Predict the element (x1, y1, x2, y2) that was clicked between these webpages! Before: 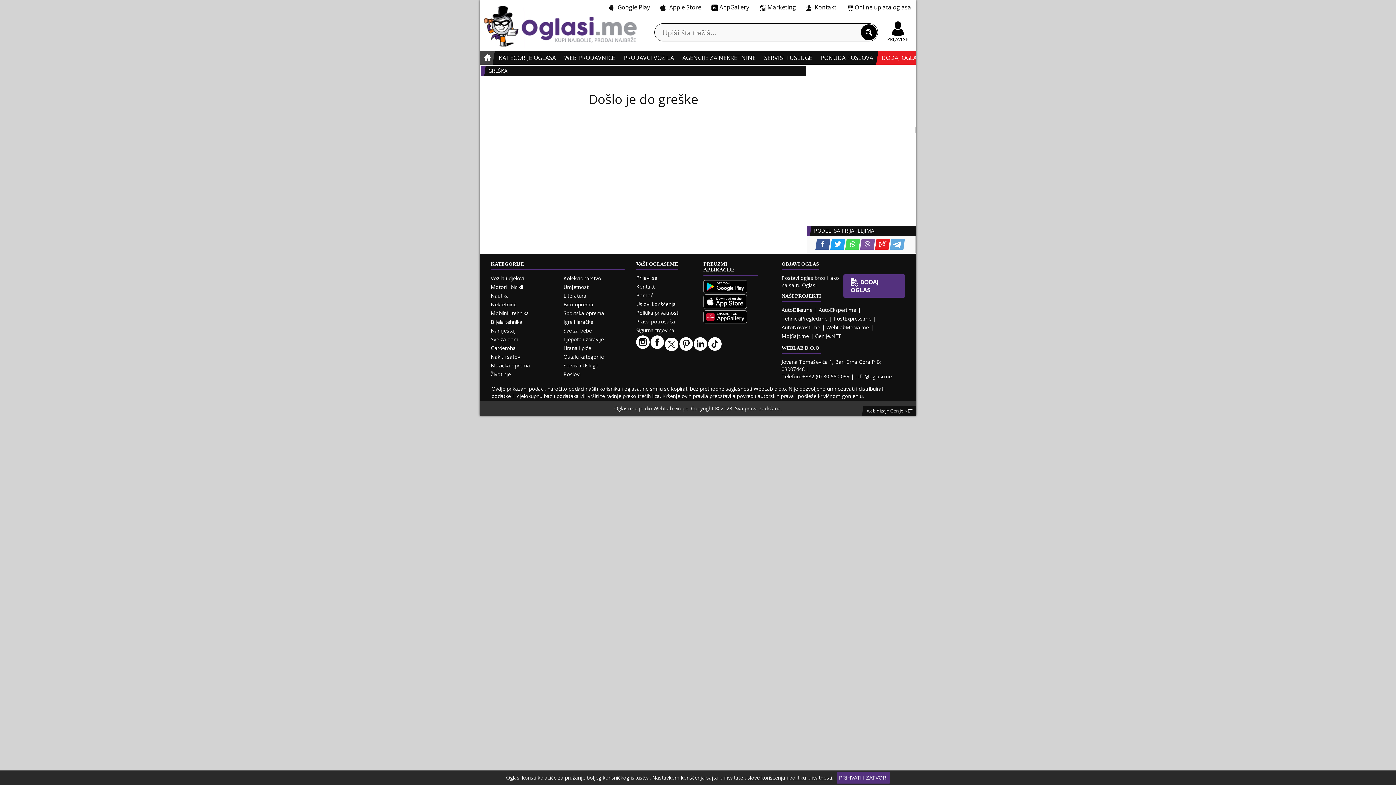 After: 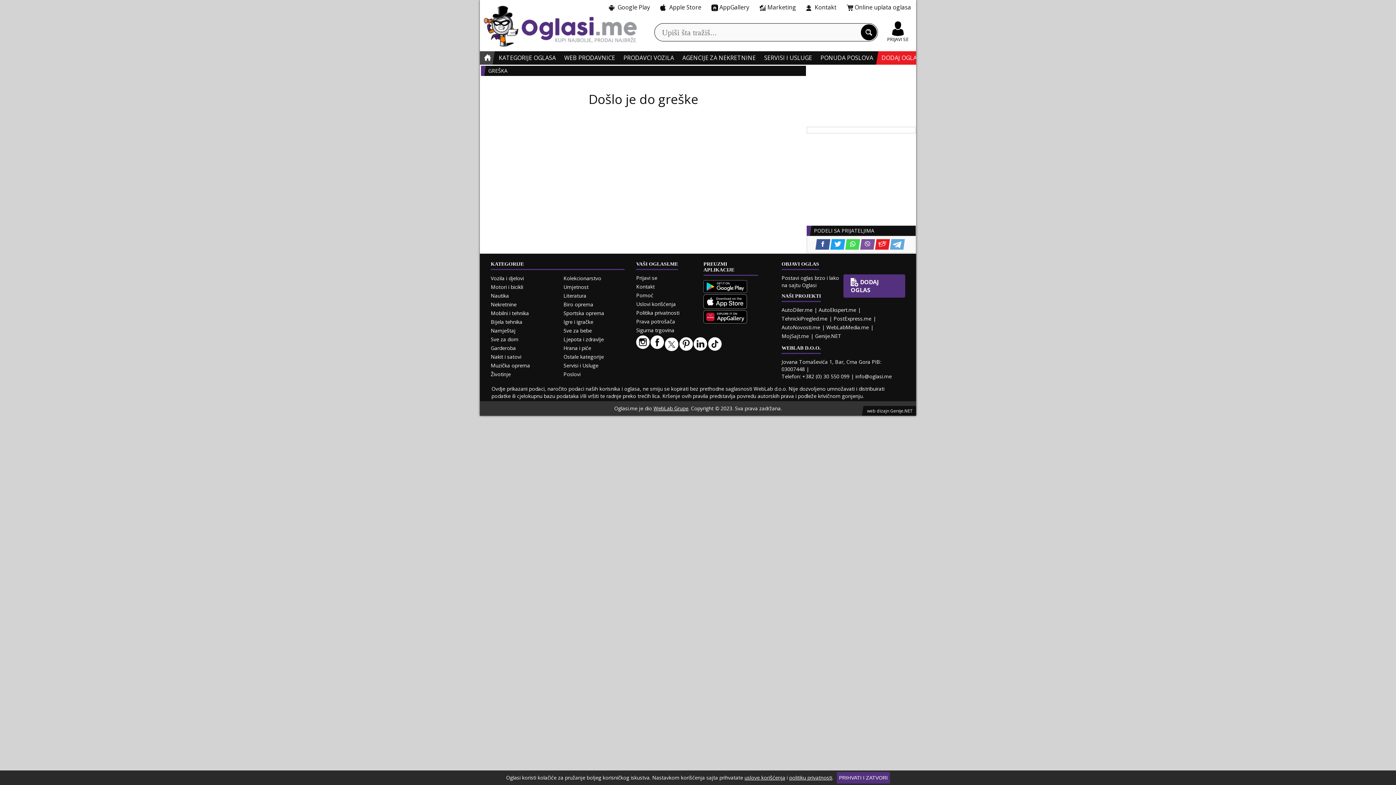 Action: bbox: (653, 405, 688, 412) label: WebLab Grupe